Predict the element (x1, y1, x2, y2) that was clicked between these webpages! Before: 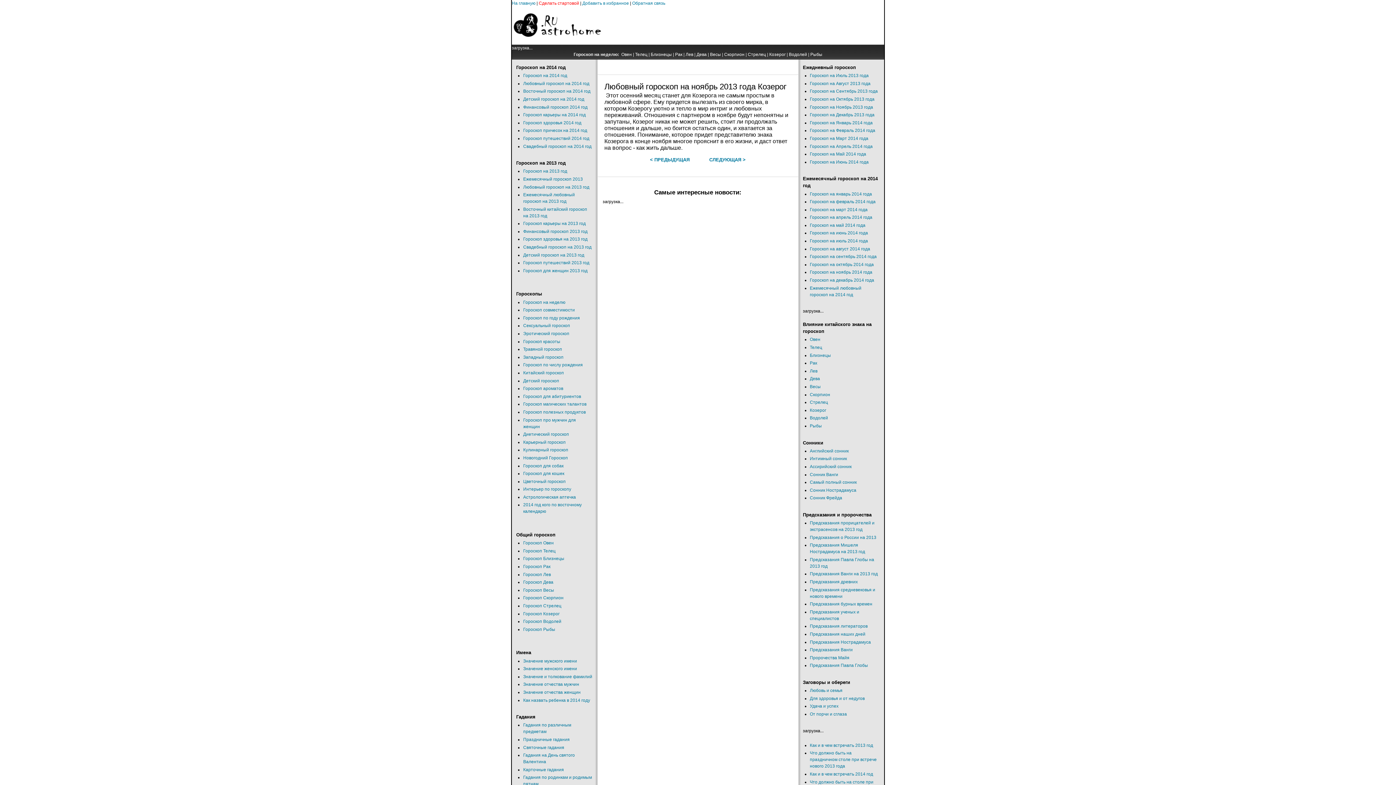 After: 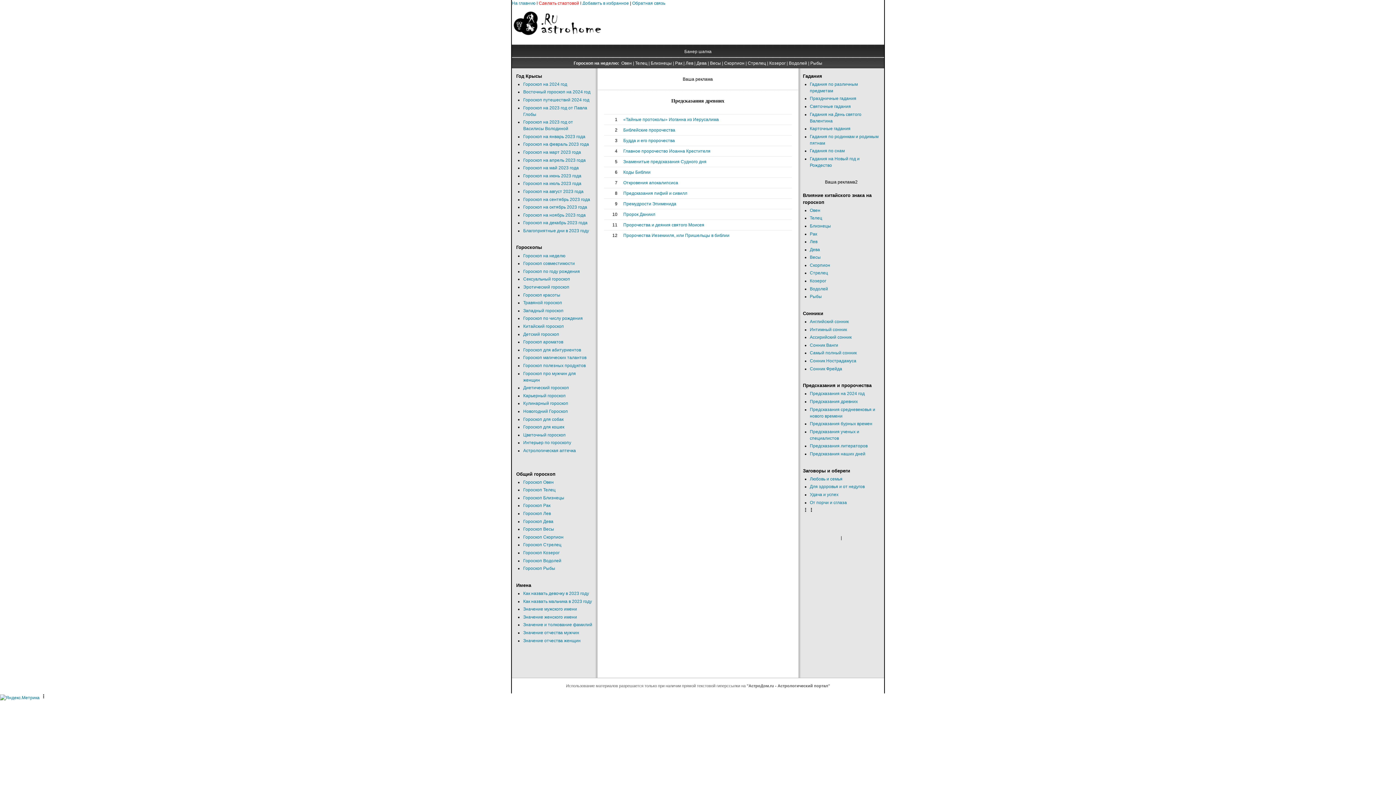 Action: label: Предсказания древних bbox: (810, 579, 858, 584)